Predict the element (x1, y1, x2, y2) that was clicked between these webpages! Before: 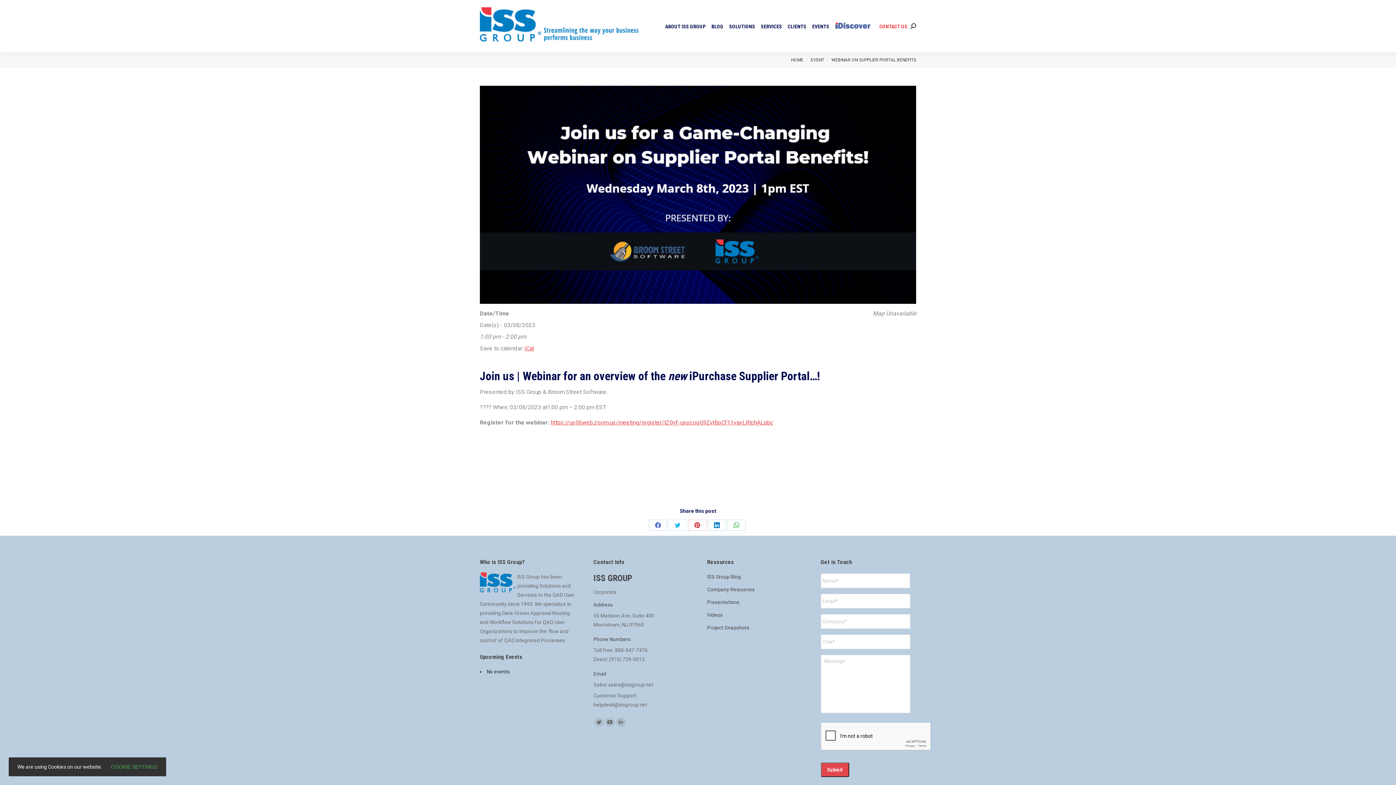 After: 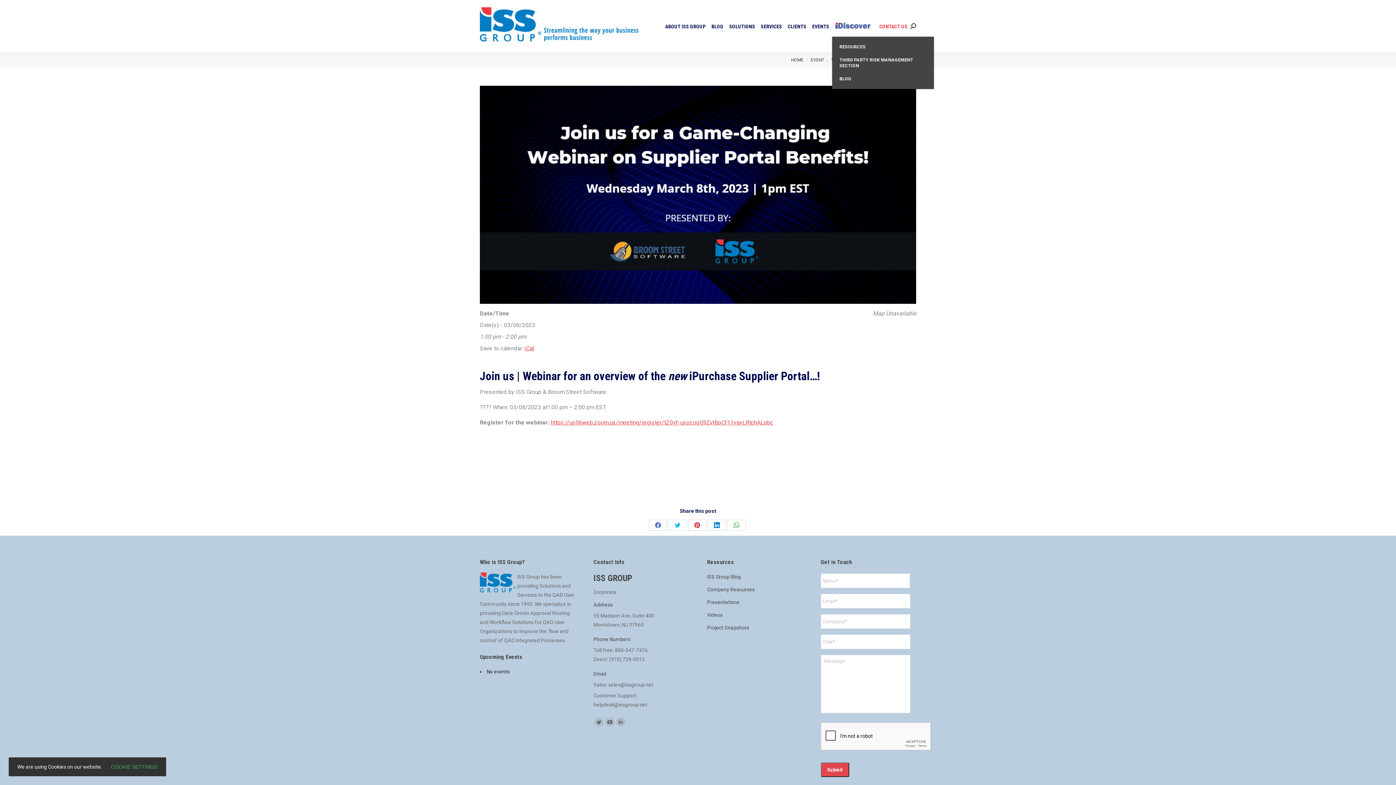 Action: bbox: (832, 19, 876, 32)